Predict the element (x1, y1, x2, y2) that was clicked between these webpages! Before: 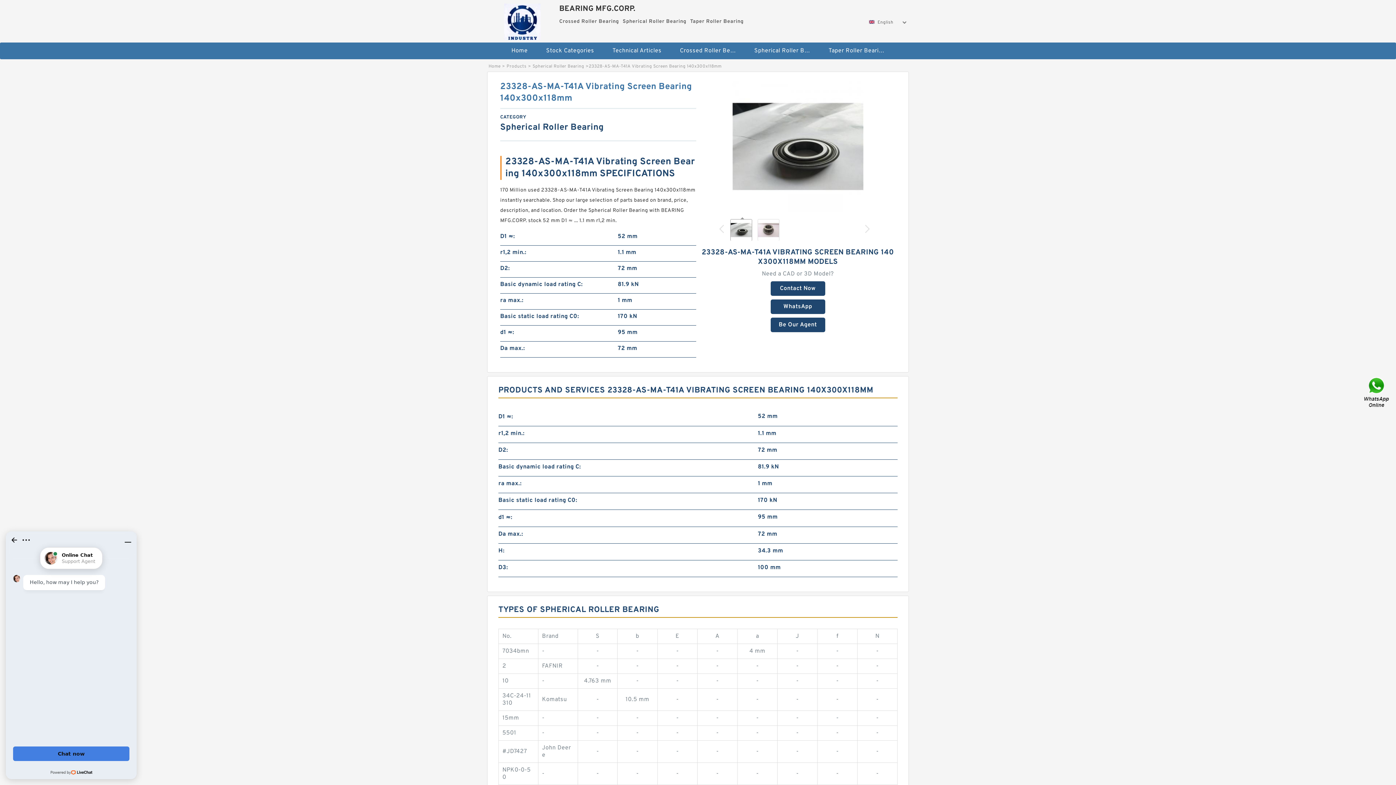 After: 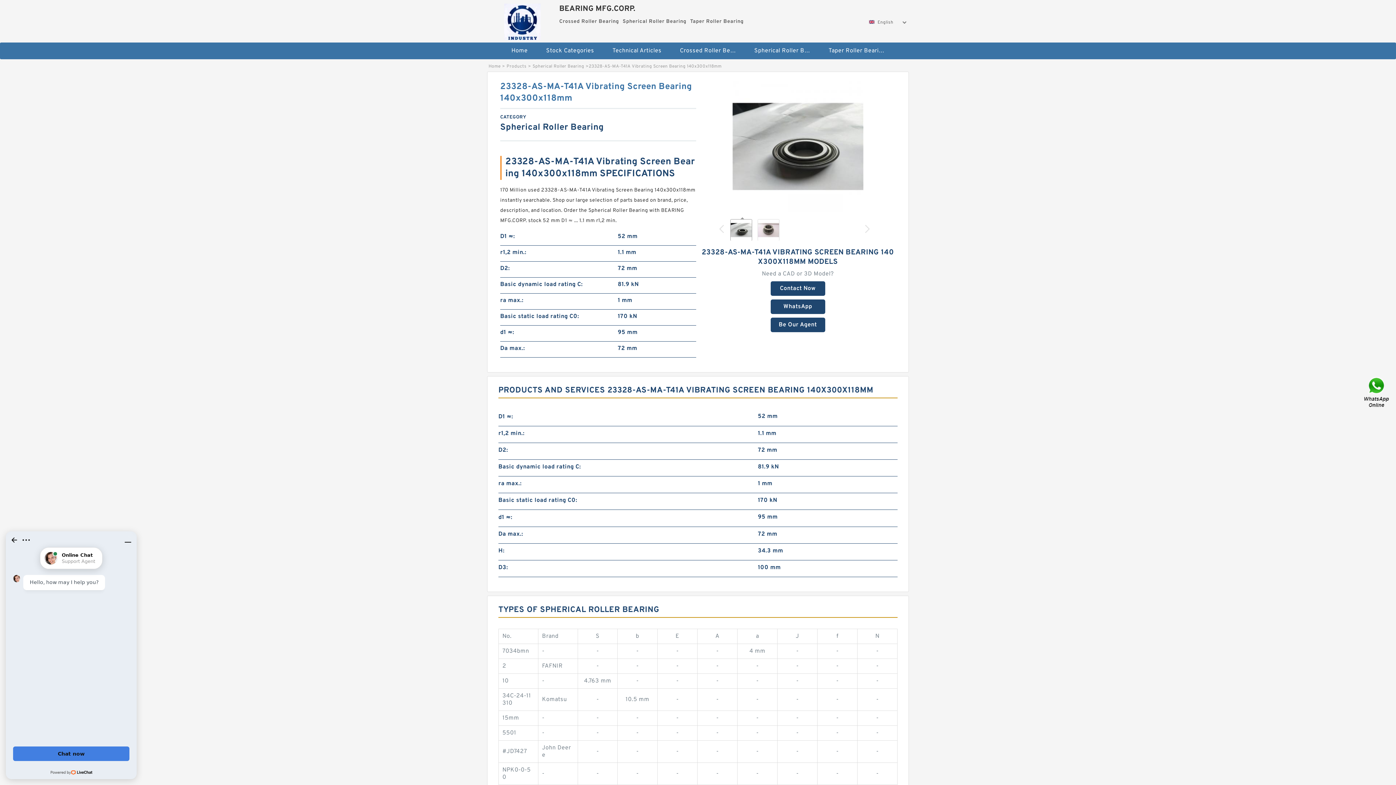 Action: bbox: (732, 142, 863, 150)